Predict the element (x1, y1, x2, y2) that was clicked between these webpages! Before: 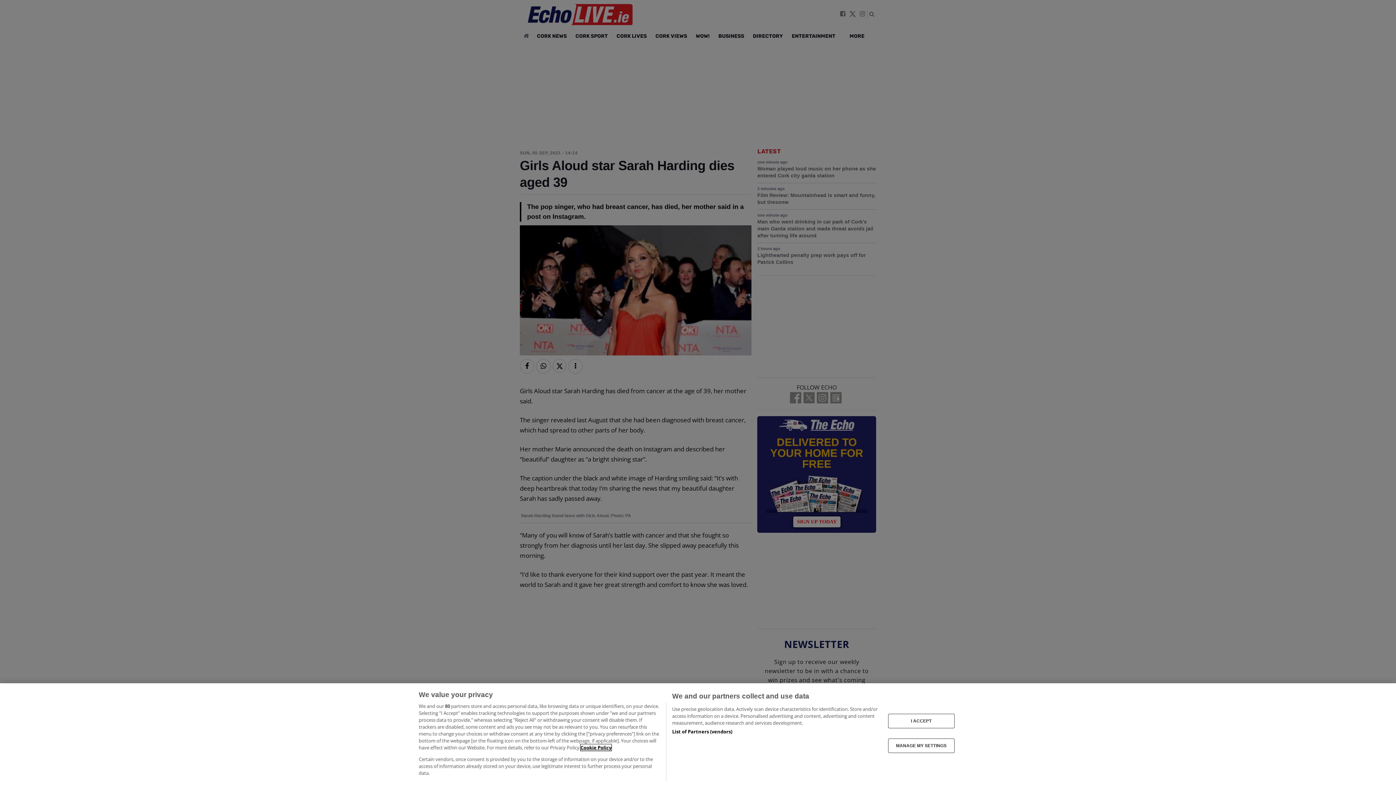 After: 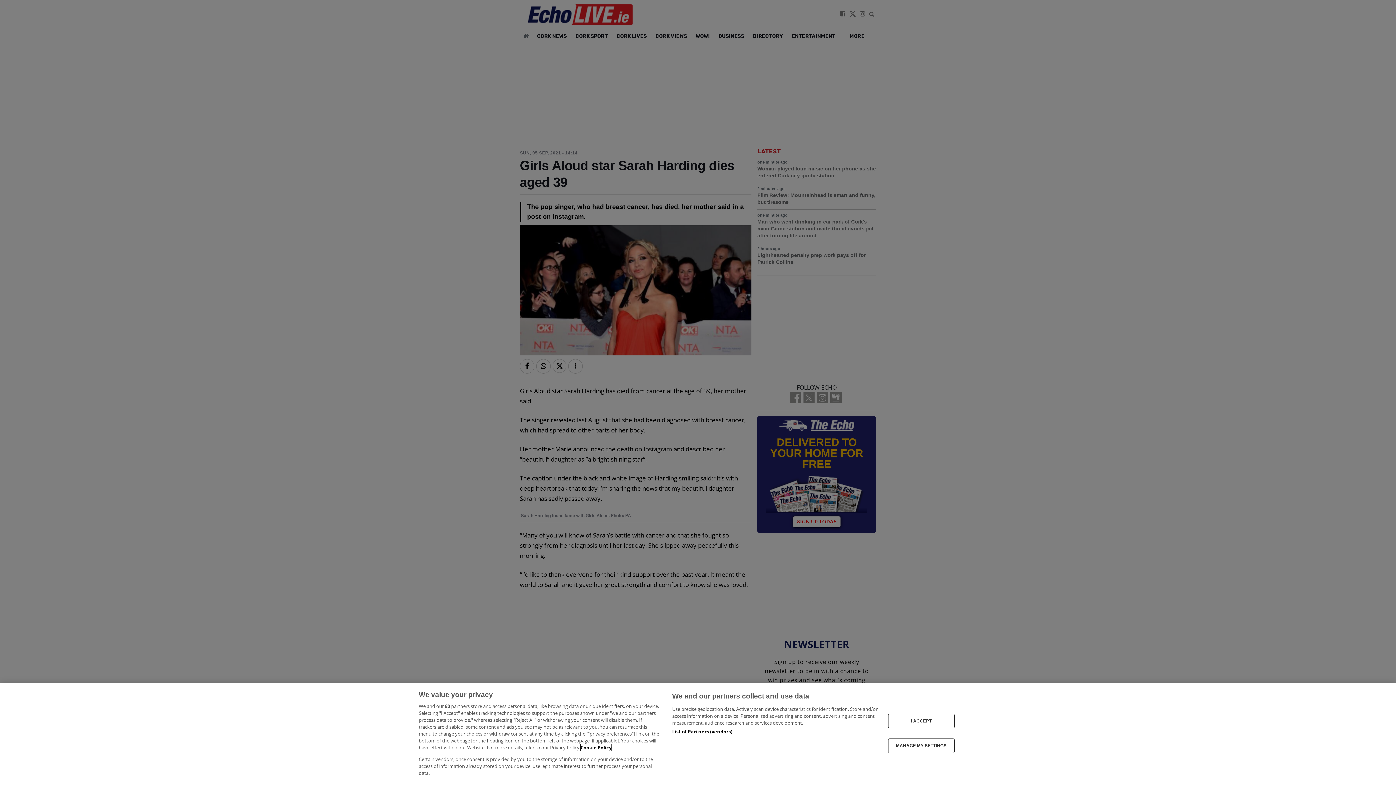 Action: label: More information about your privacy, opens in a new tab bbox: (580, 744, 611, 751)